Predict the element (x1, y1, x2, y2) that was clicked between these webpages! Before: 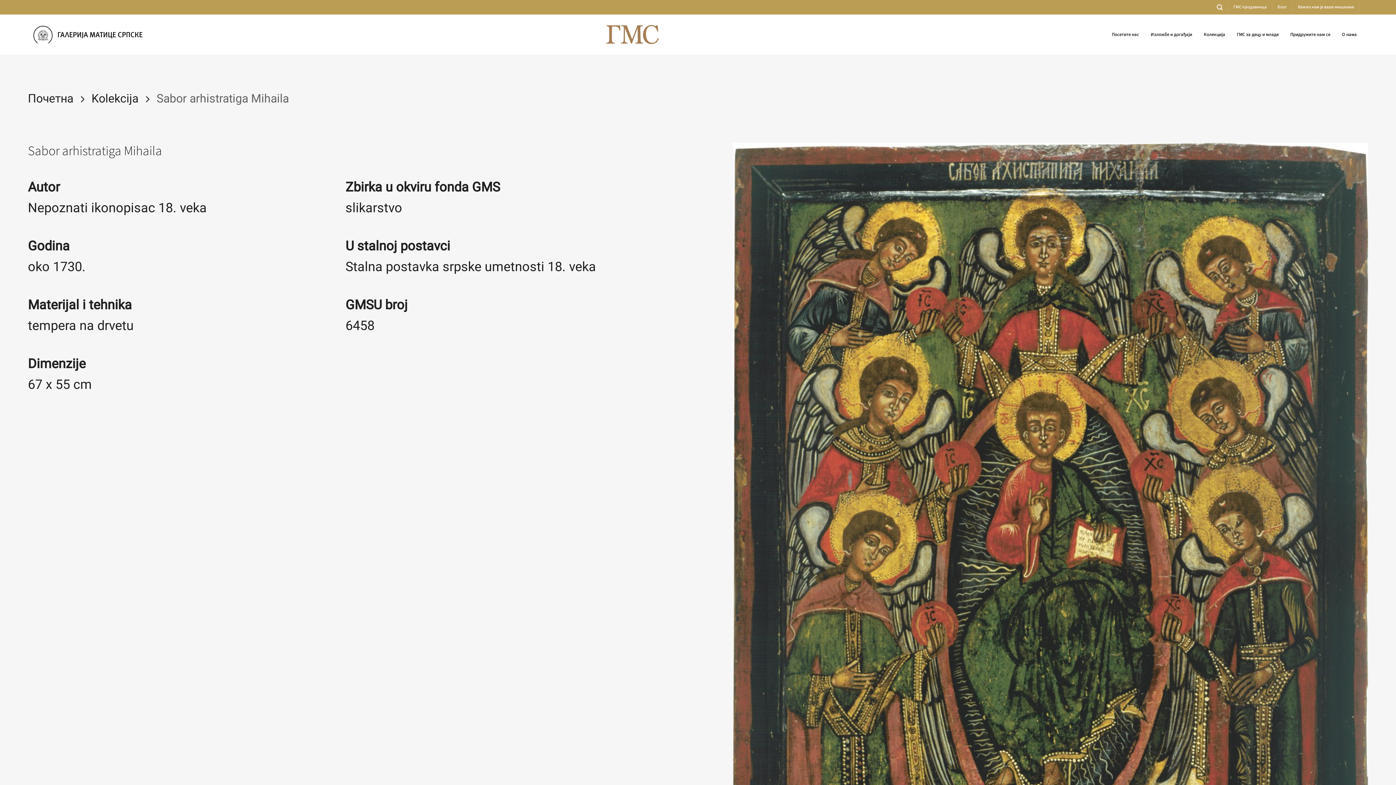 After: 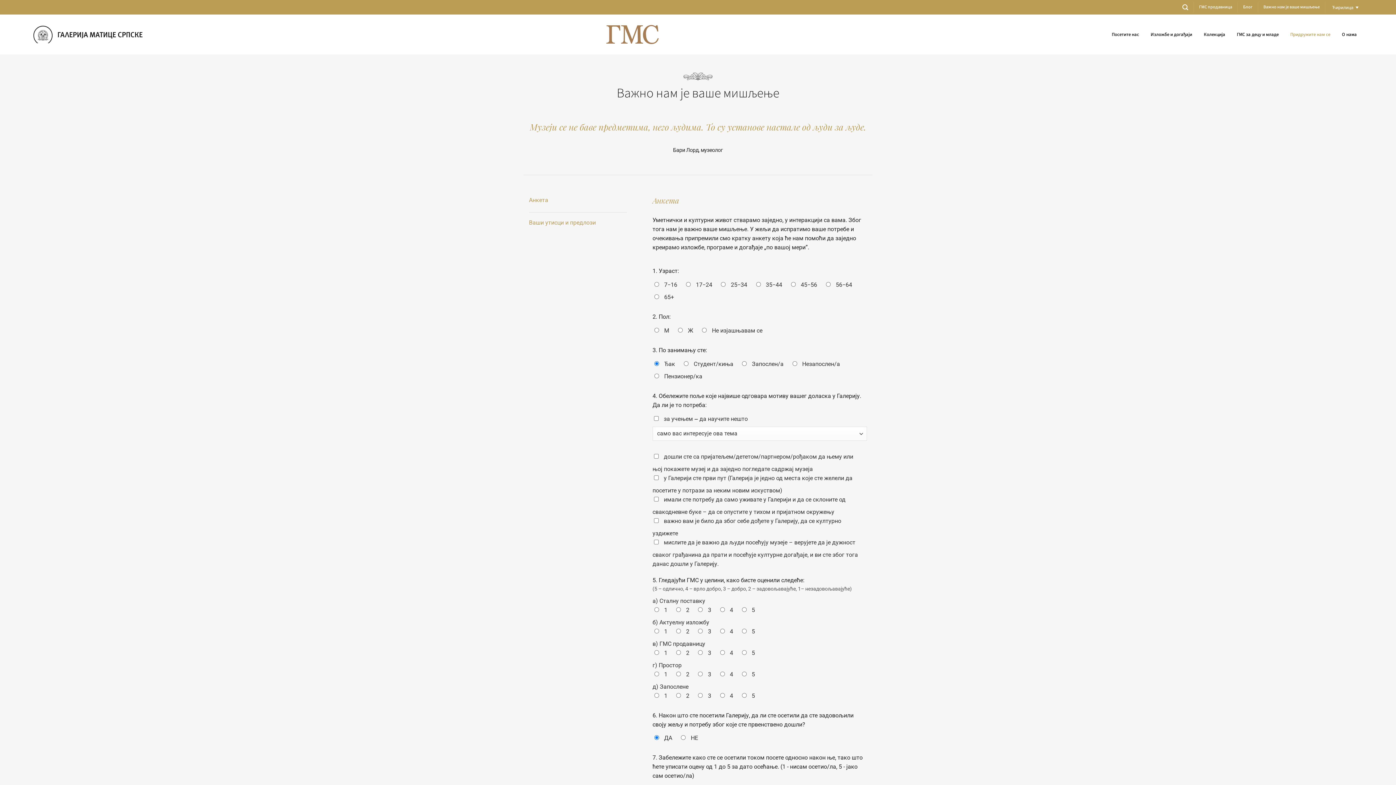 Action: bbox: (1298, 2, 1354, 12) label: Важно нам је ваше мишљење